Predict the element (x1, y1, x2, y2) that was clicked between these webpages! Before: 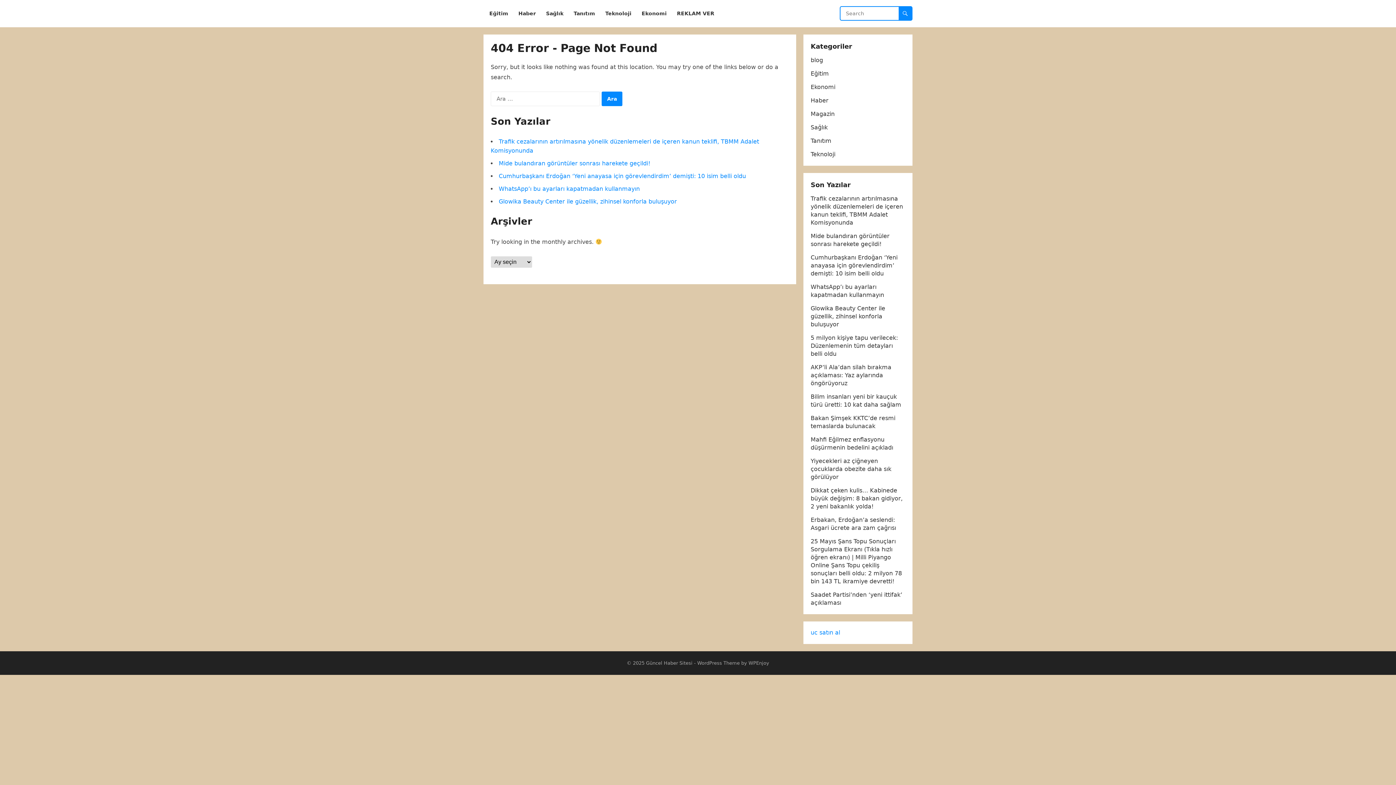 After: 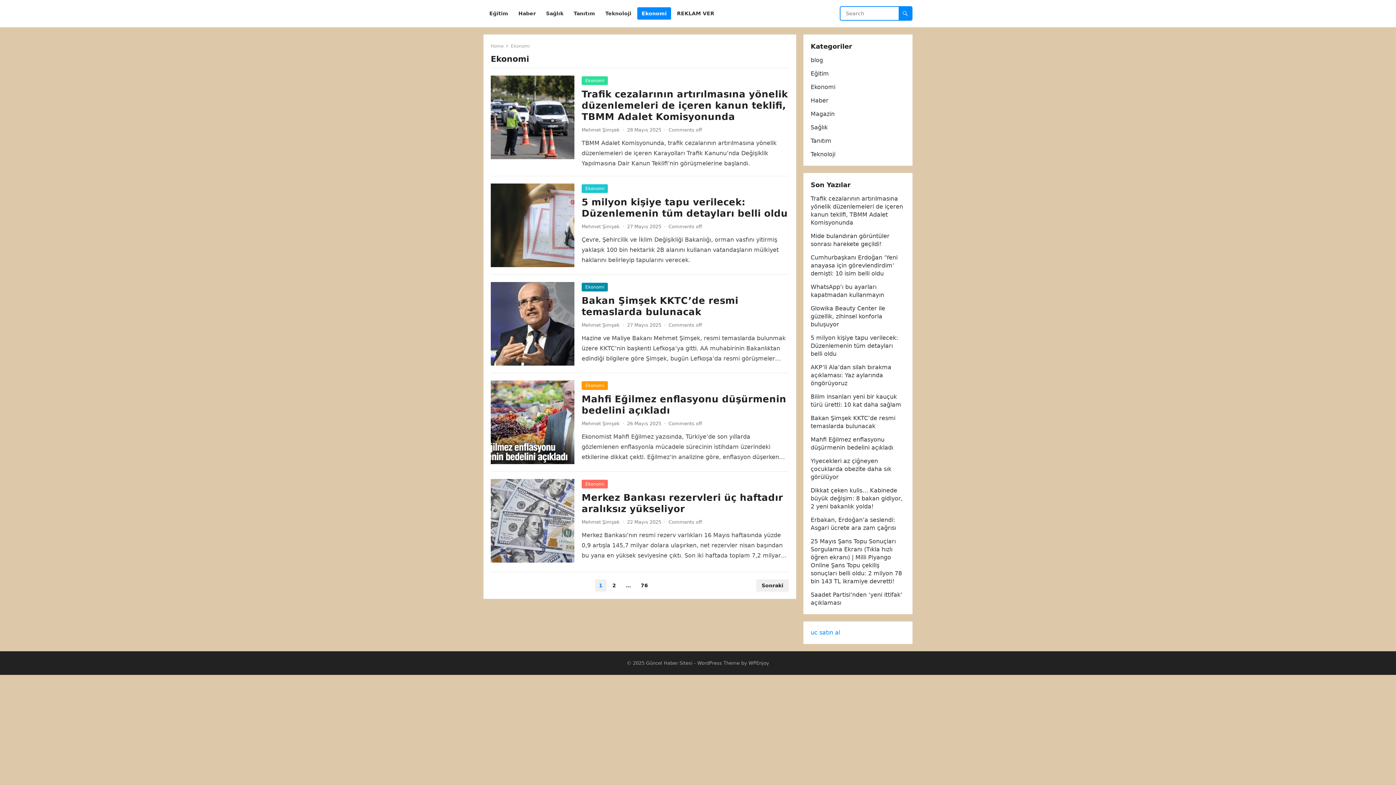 Action: bbox: (637, 0, 671, 27) label: Ekonomi